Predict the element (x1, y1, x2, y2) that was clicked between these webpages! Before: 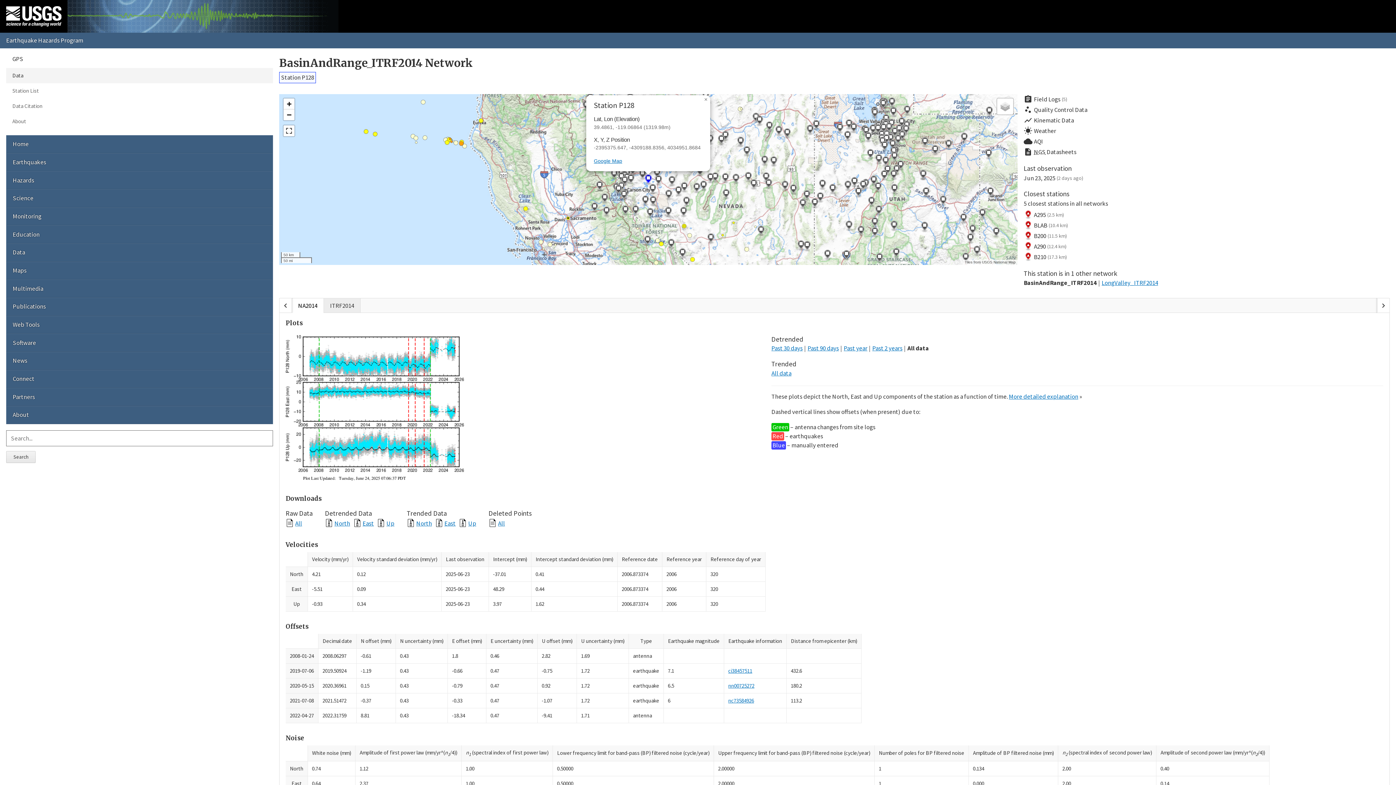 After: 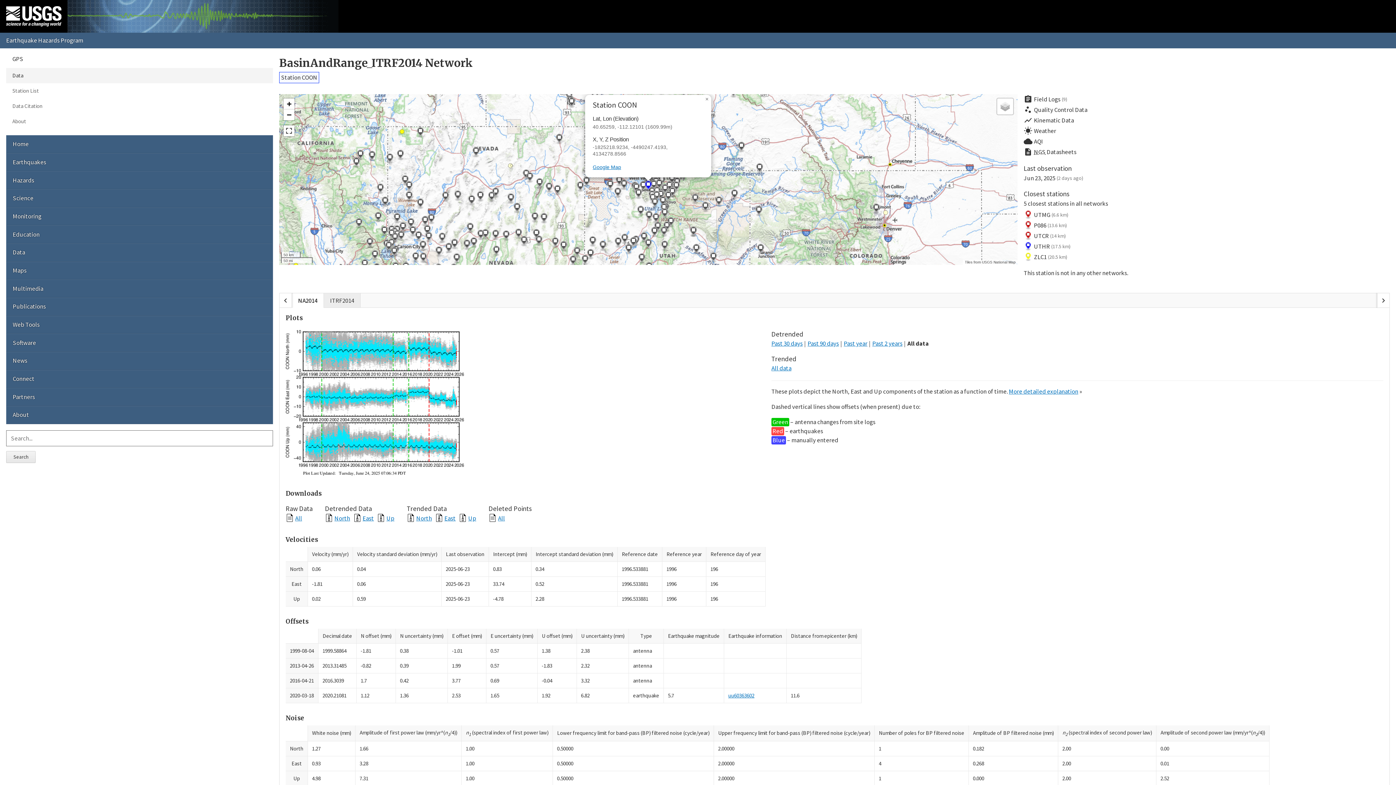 Action: bbox: (874, 123, 881, 134)